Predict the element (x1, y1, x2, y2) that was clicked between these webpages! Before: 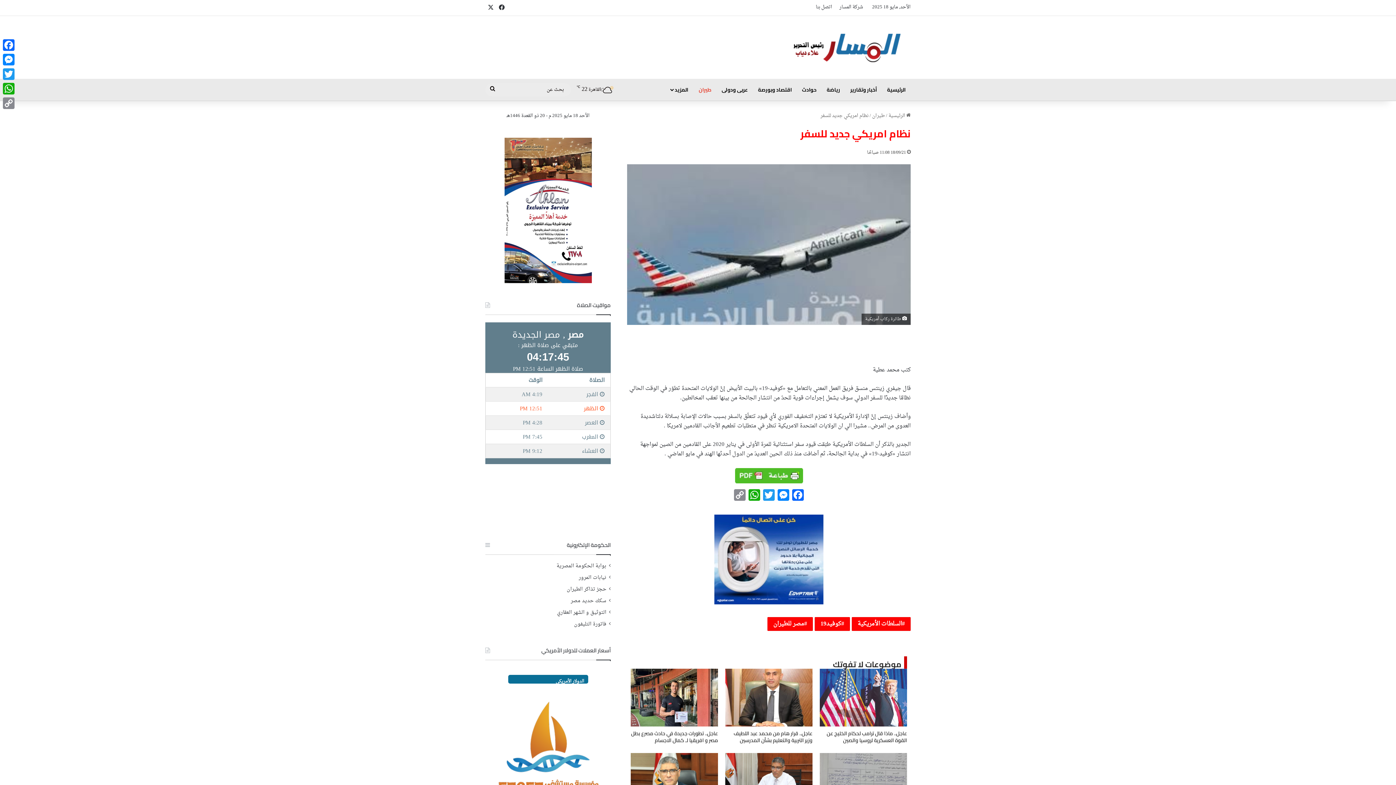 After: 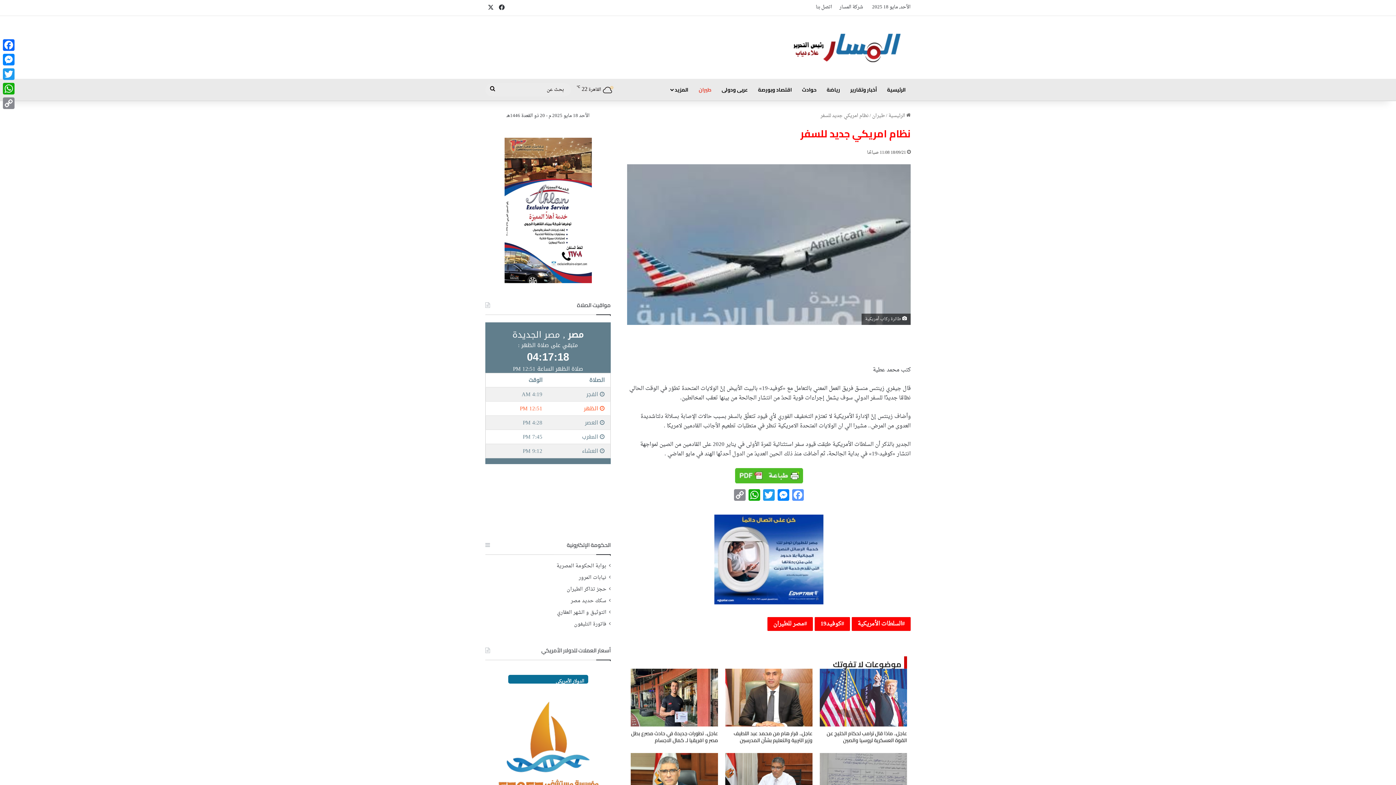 Action: bbox: (790, 489, 805, 504) label: Facebook